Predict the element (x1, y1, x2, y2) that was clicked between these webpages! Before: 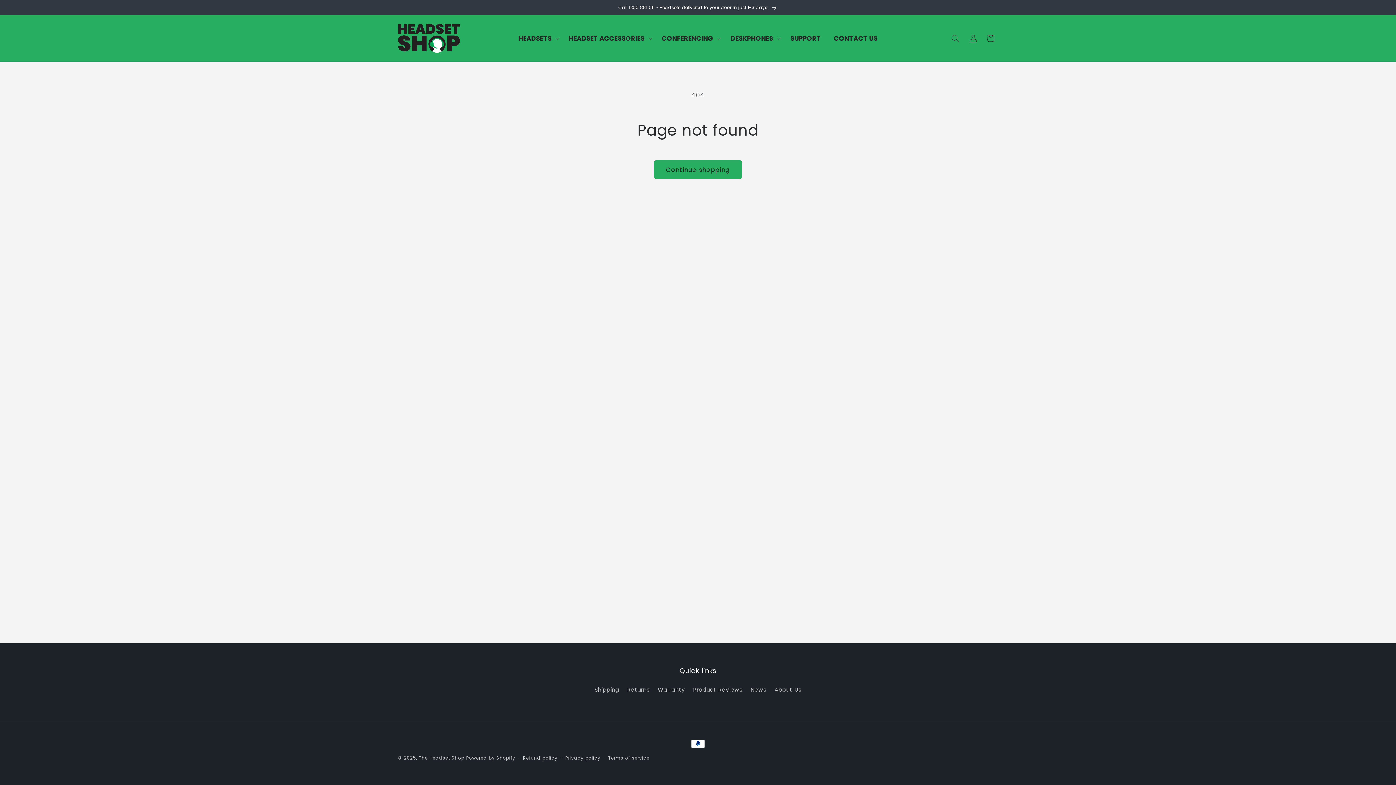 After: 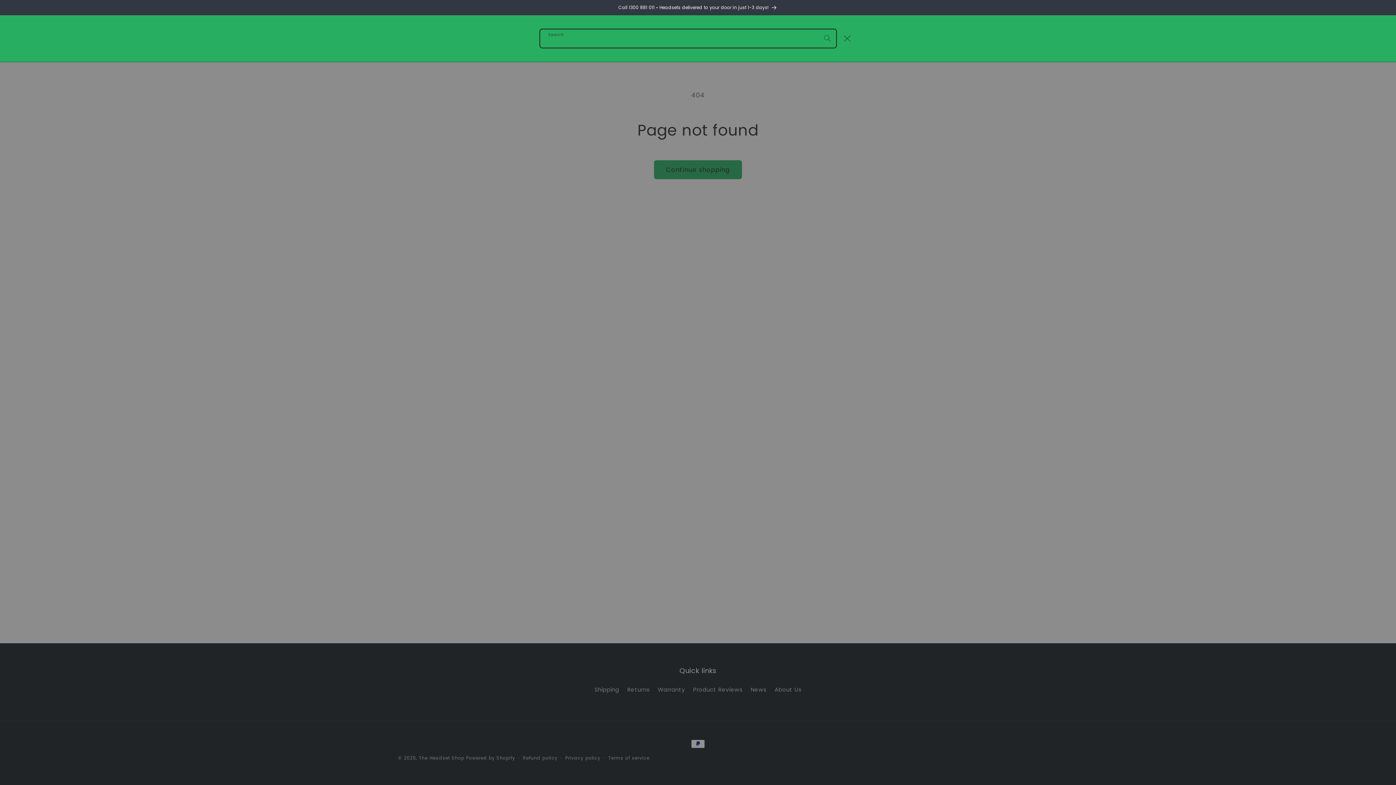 Action: bbox: (946, 29, 964, 47) label: Search